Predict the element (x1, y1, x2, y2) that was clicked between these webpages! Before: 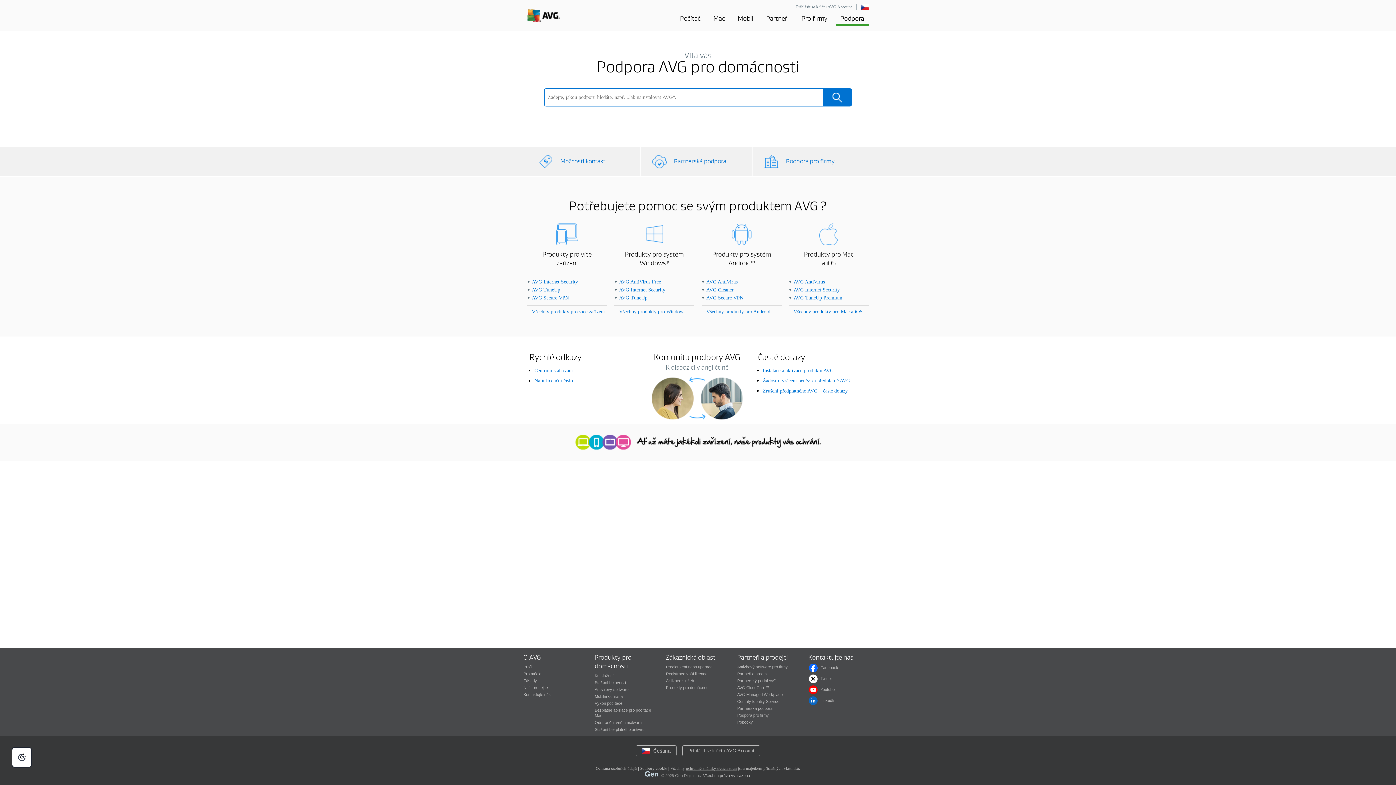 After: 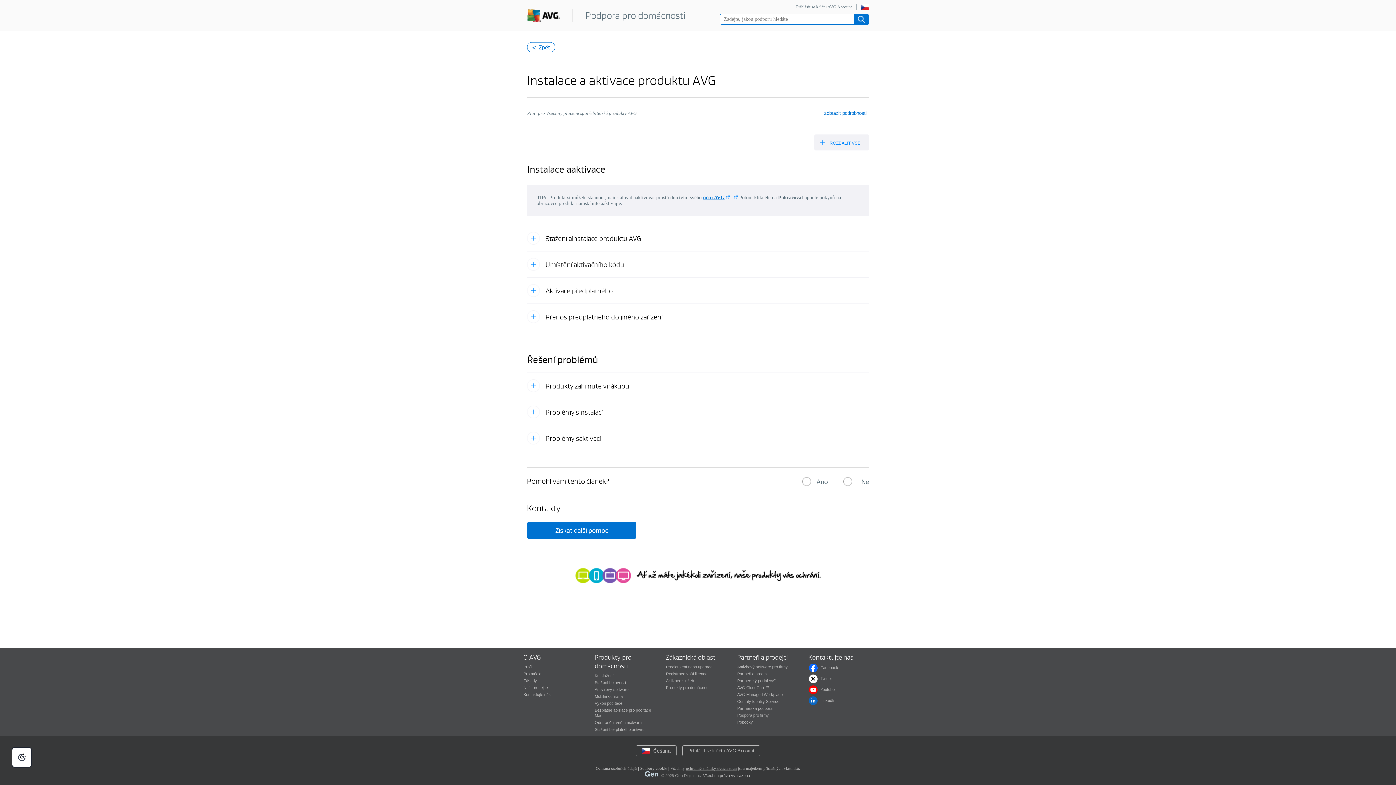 Action: bbox: (762, 368, 833, 373) label: Instalace a aktivace produktu AVG